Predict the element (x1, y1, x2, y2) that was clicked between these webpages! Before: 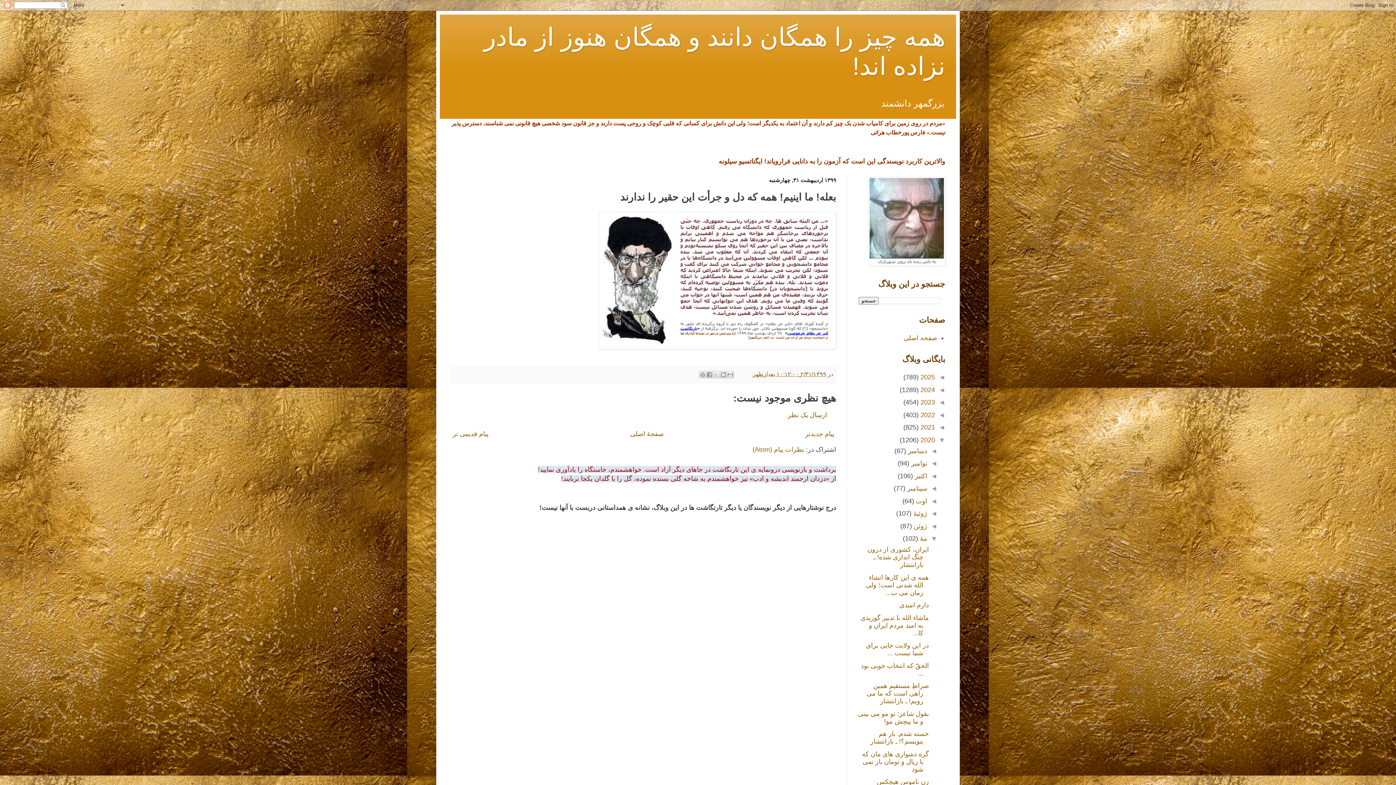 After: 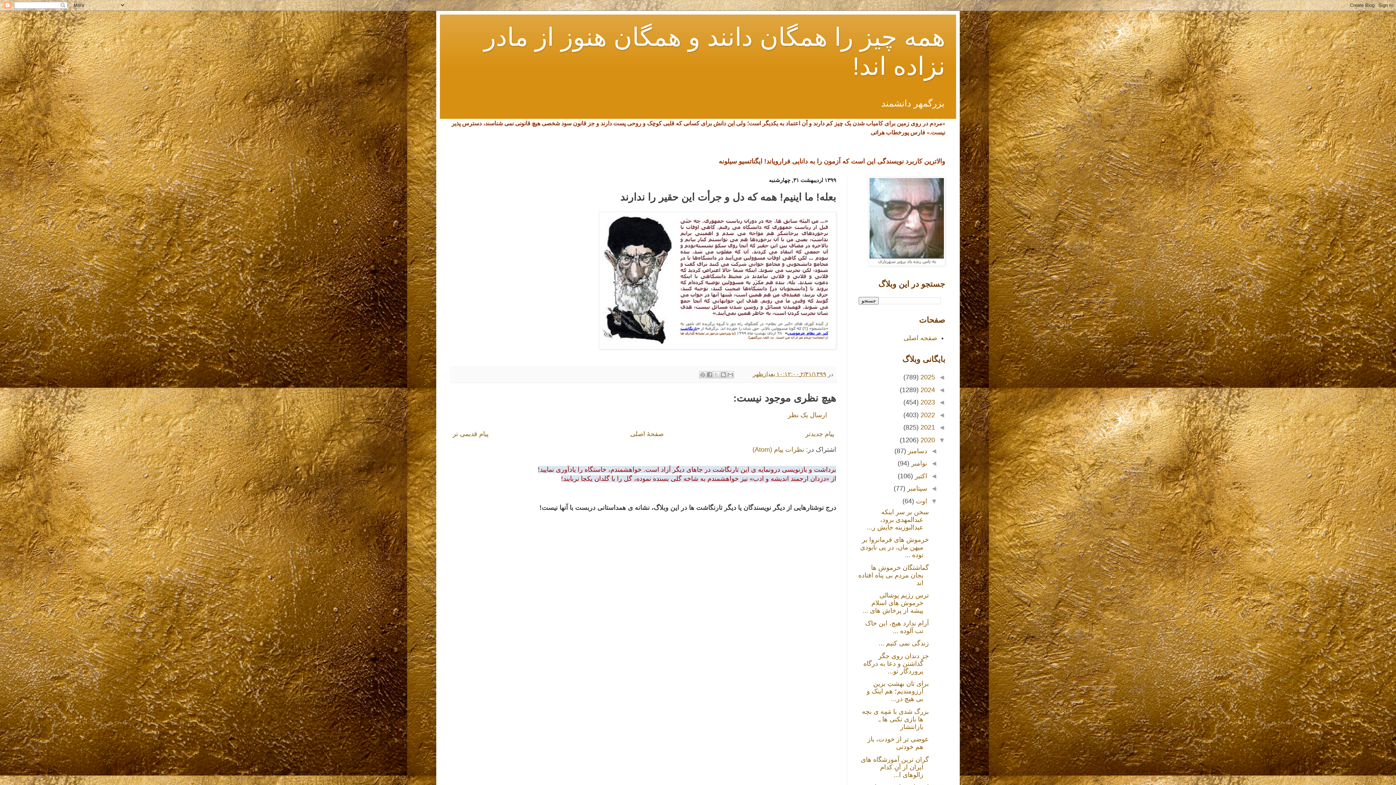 Action: bbox: (927, 497, 937, 504) label: ◄  